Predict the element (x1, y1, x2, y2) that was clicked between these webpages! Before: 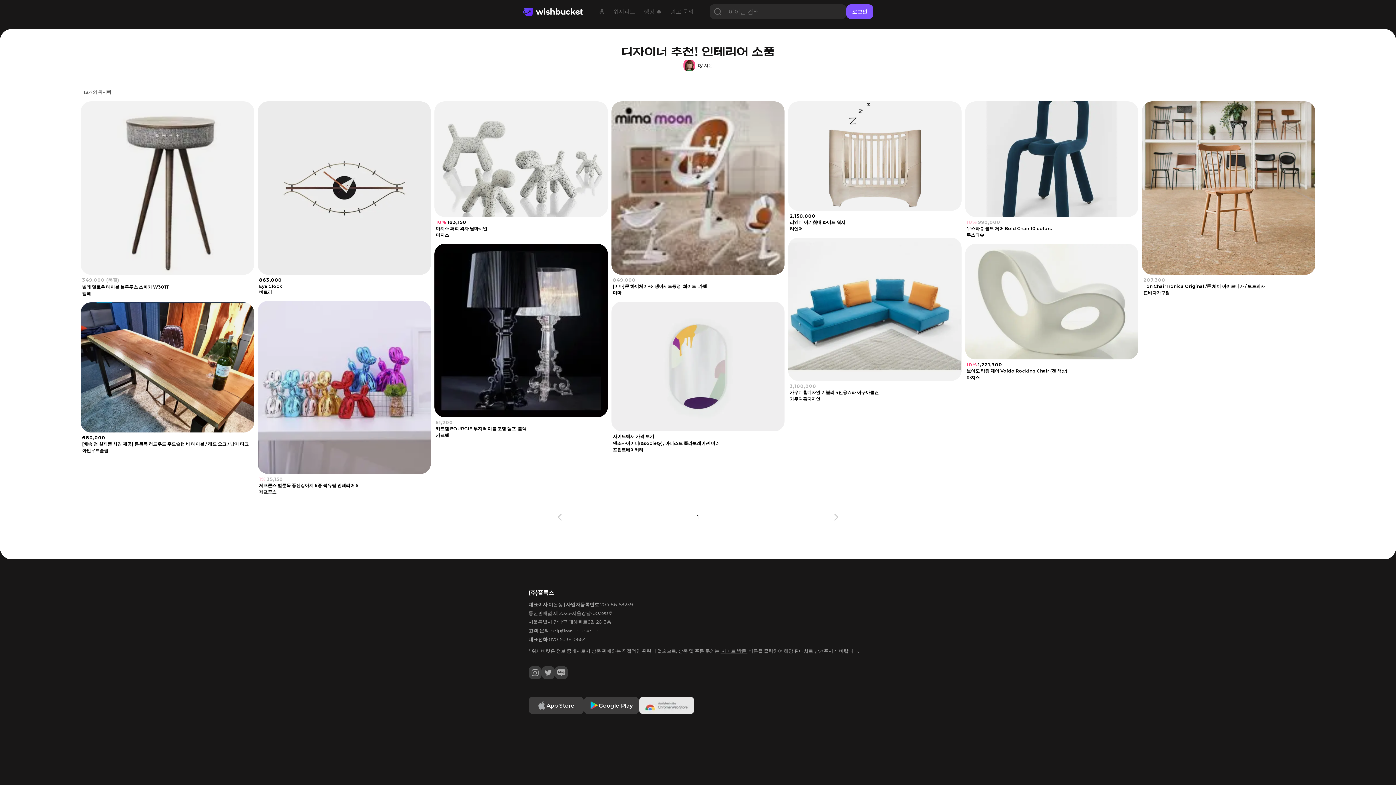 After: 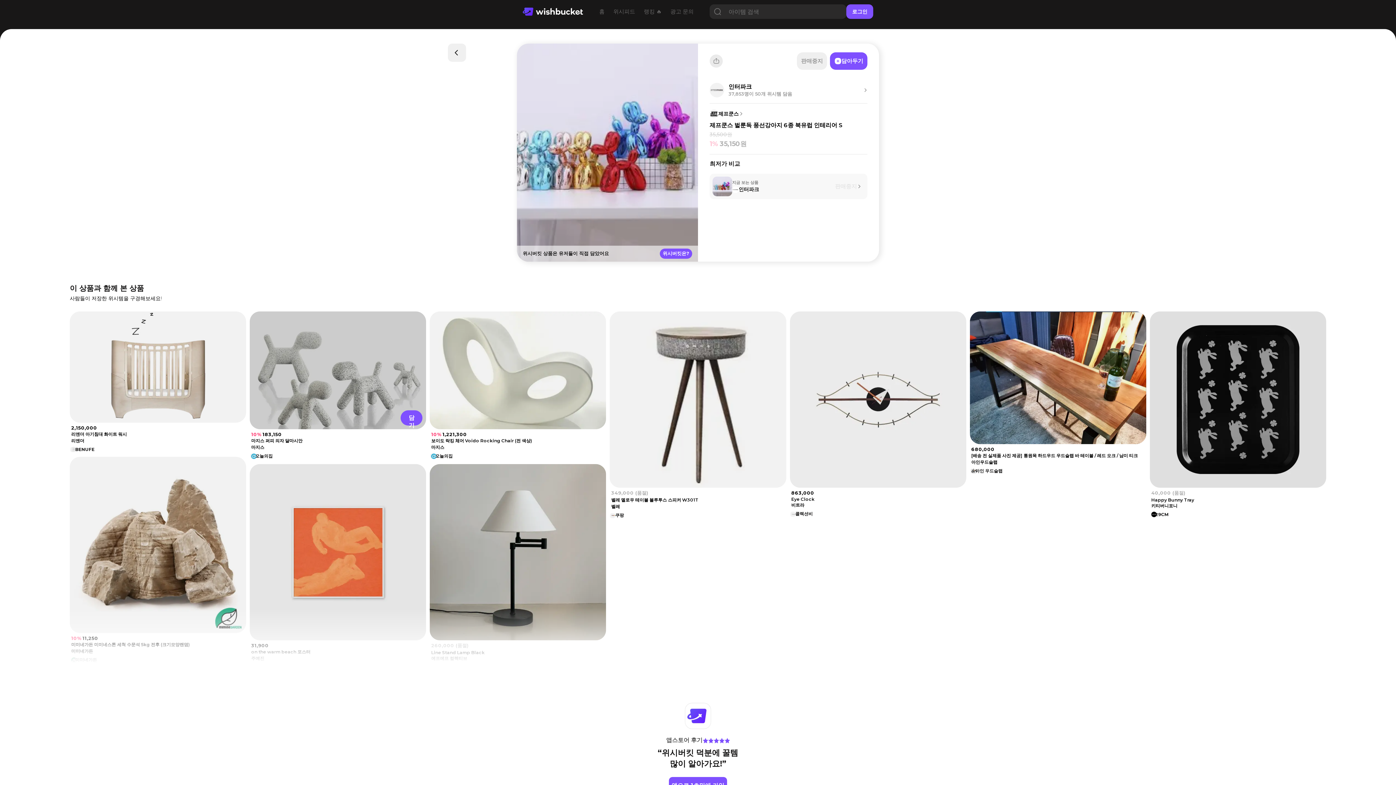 Action: bbox: (257, 300, 430, 474)